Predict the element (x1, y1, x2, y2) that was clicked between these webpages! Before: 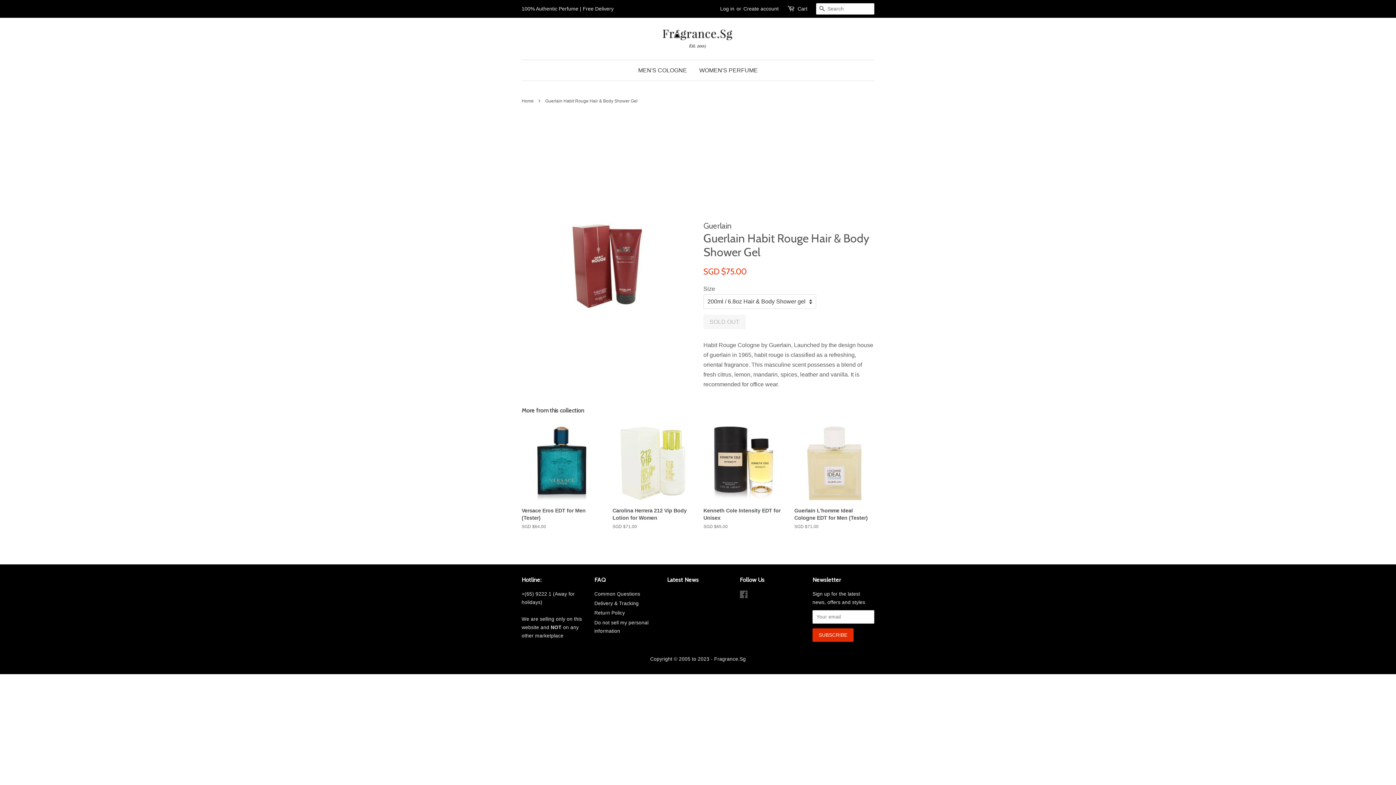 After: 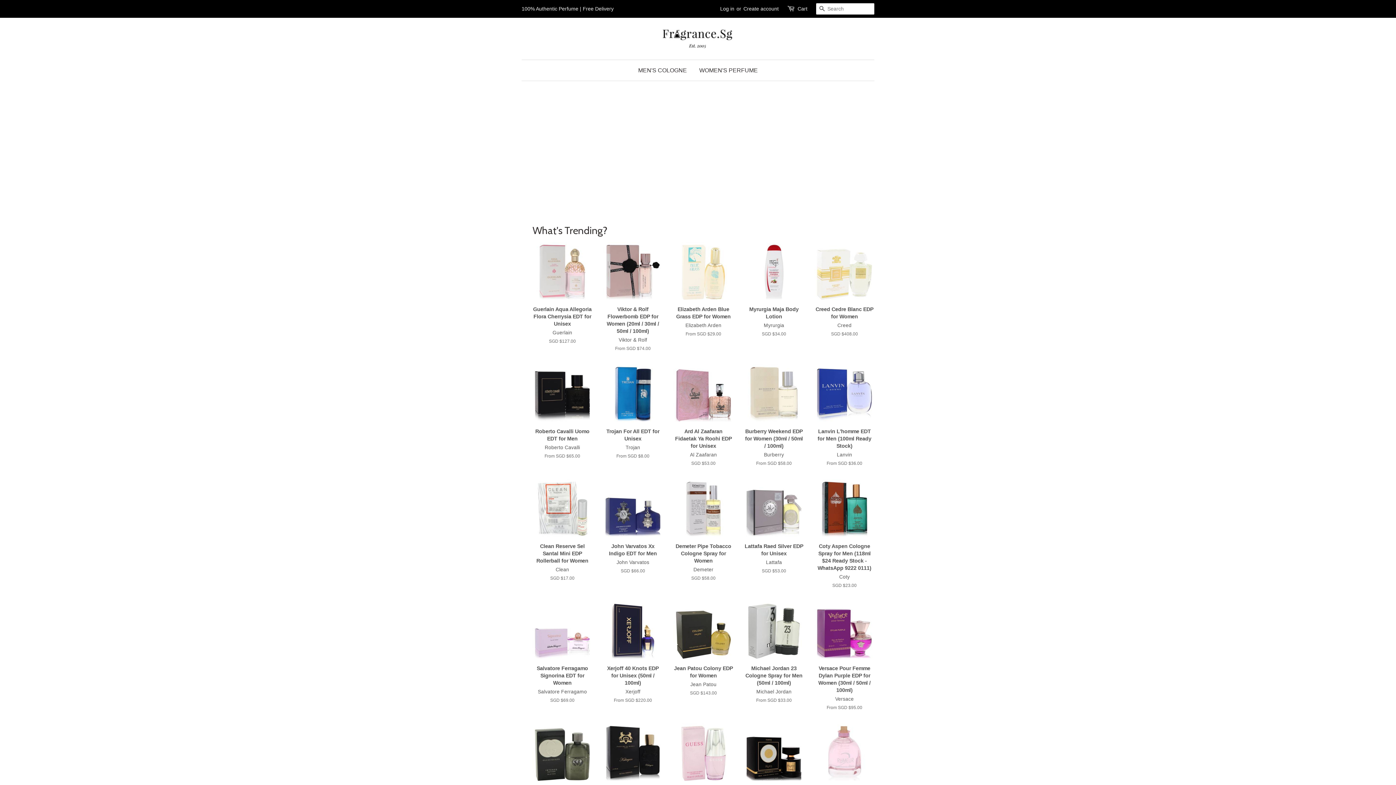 Action: label: Latest News bbox: (667, 576, 698, 583)